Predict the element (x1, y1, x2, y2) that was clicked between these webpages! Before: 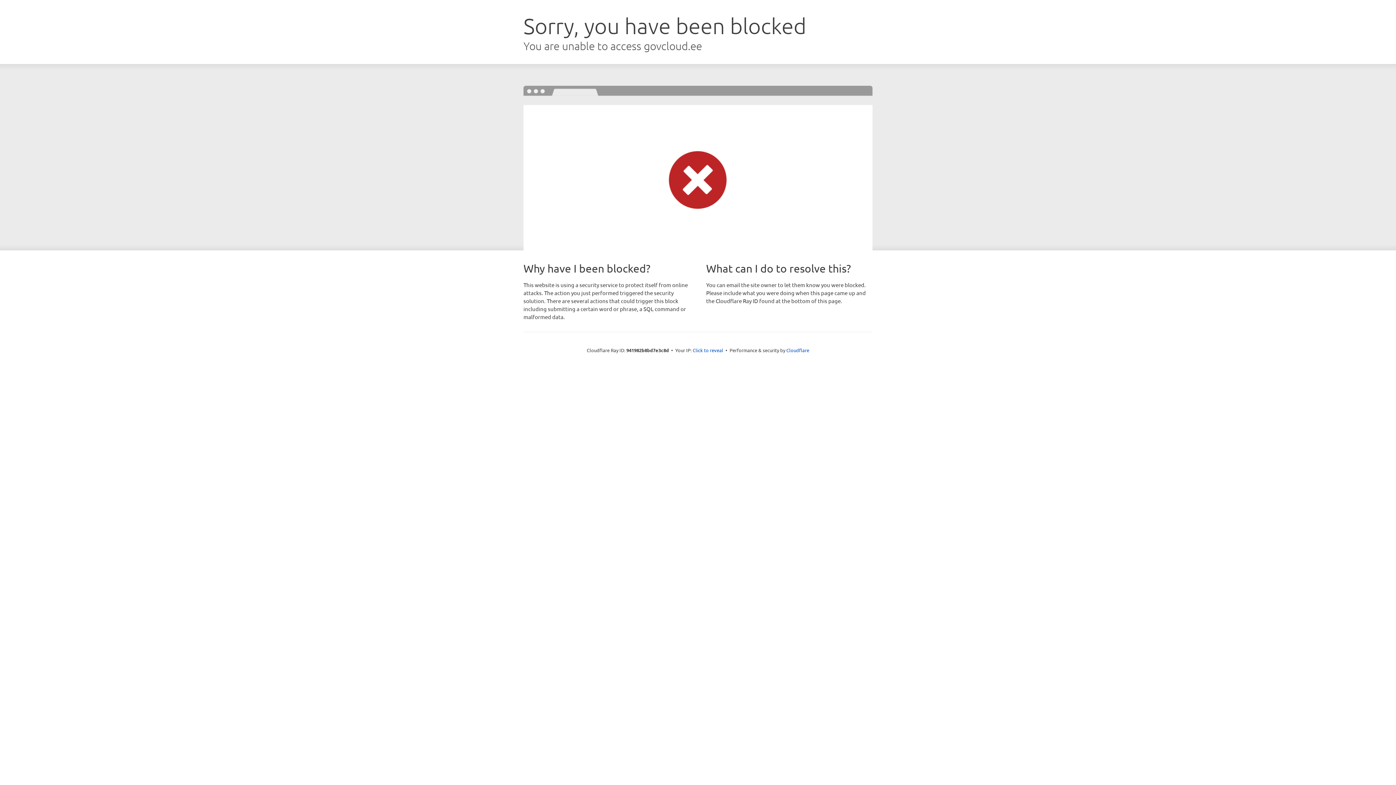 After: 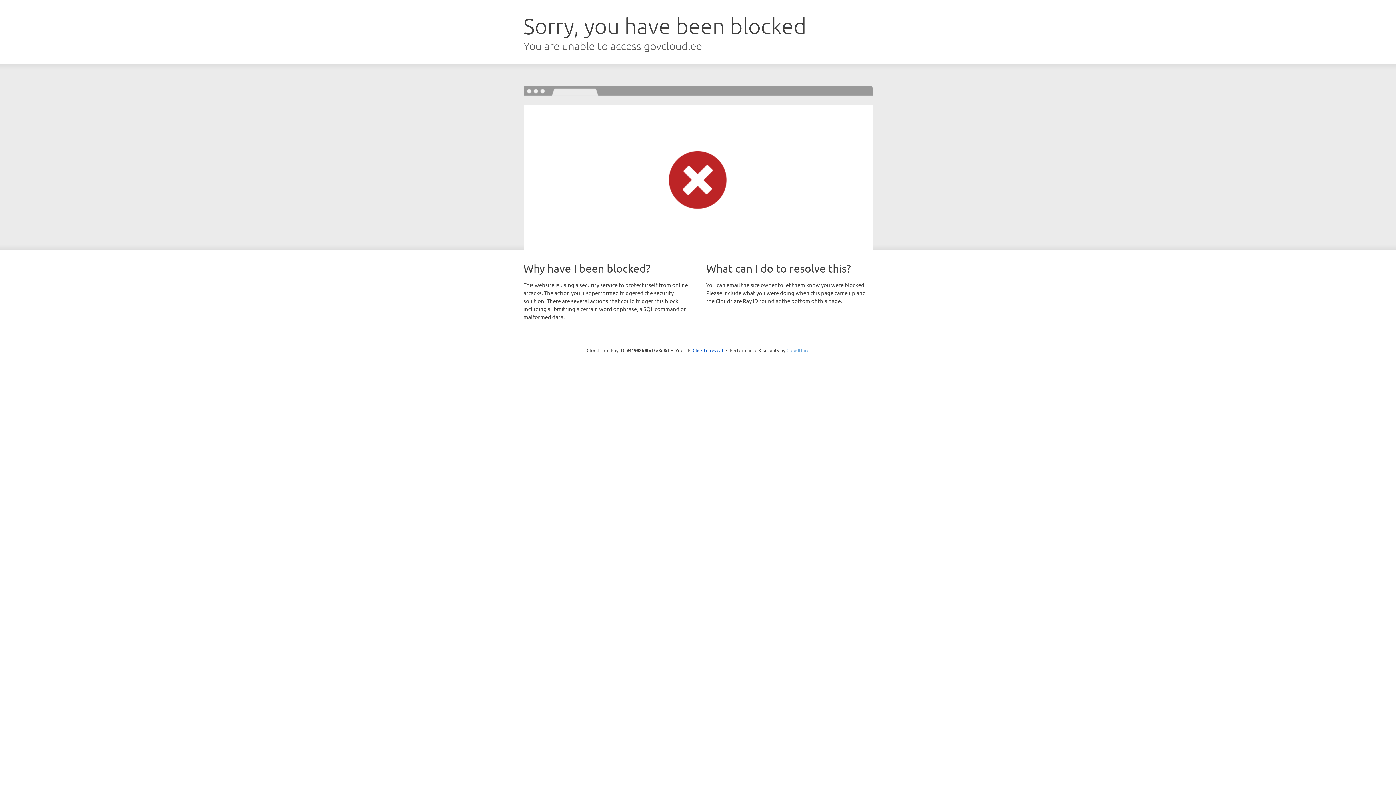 Action: bbox: (786, 347, 809, 353) label: Cloudflare